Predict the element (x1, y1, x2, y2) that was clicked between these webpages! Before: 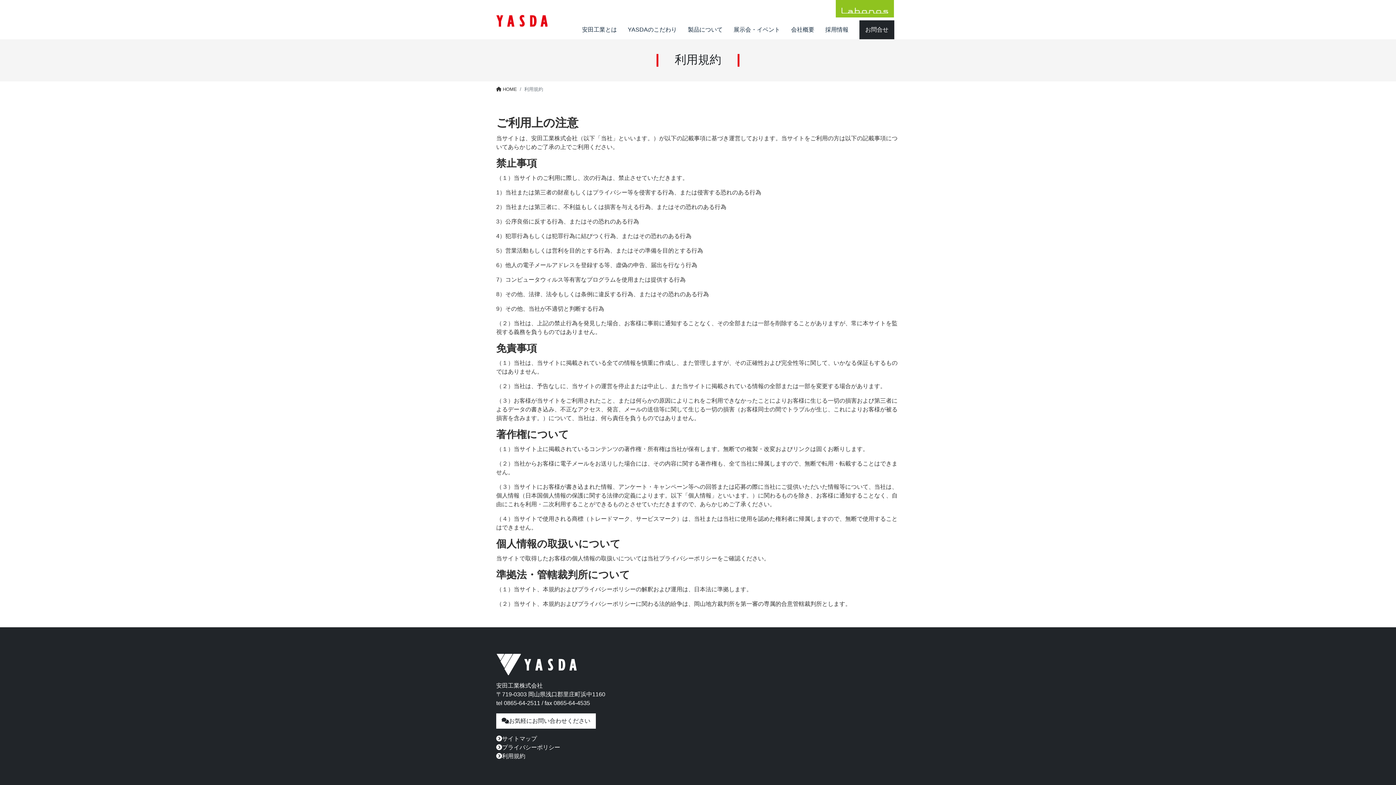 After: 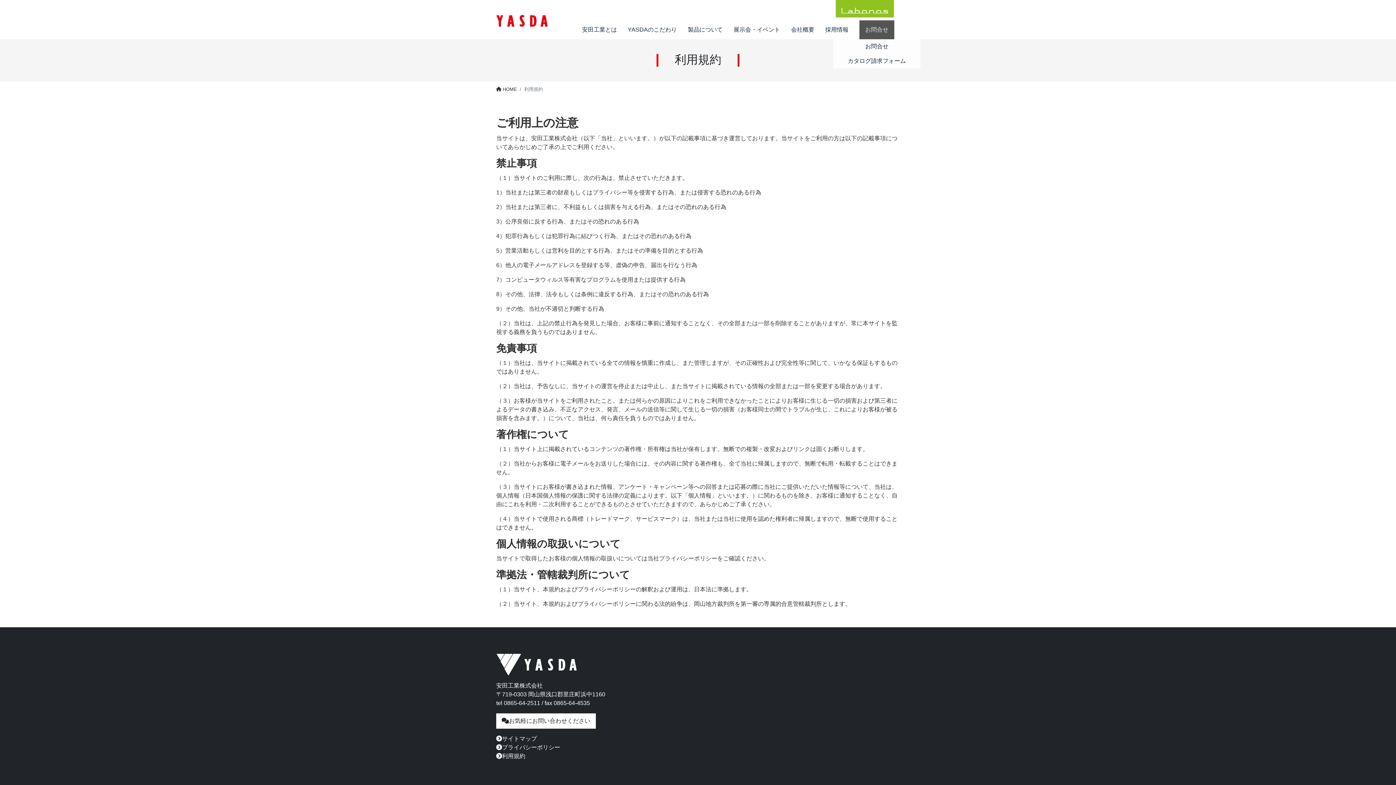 Action: label: お問合せ bbox: (859, 20, 894, 39)